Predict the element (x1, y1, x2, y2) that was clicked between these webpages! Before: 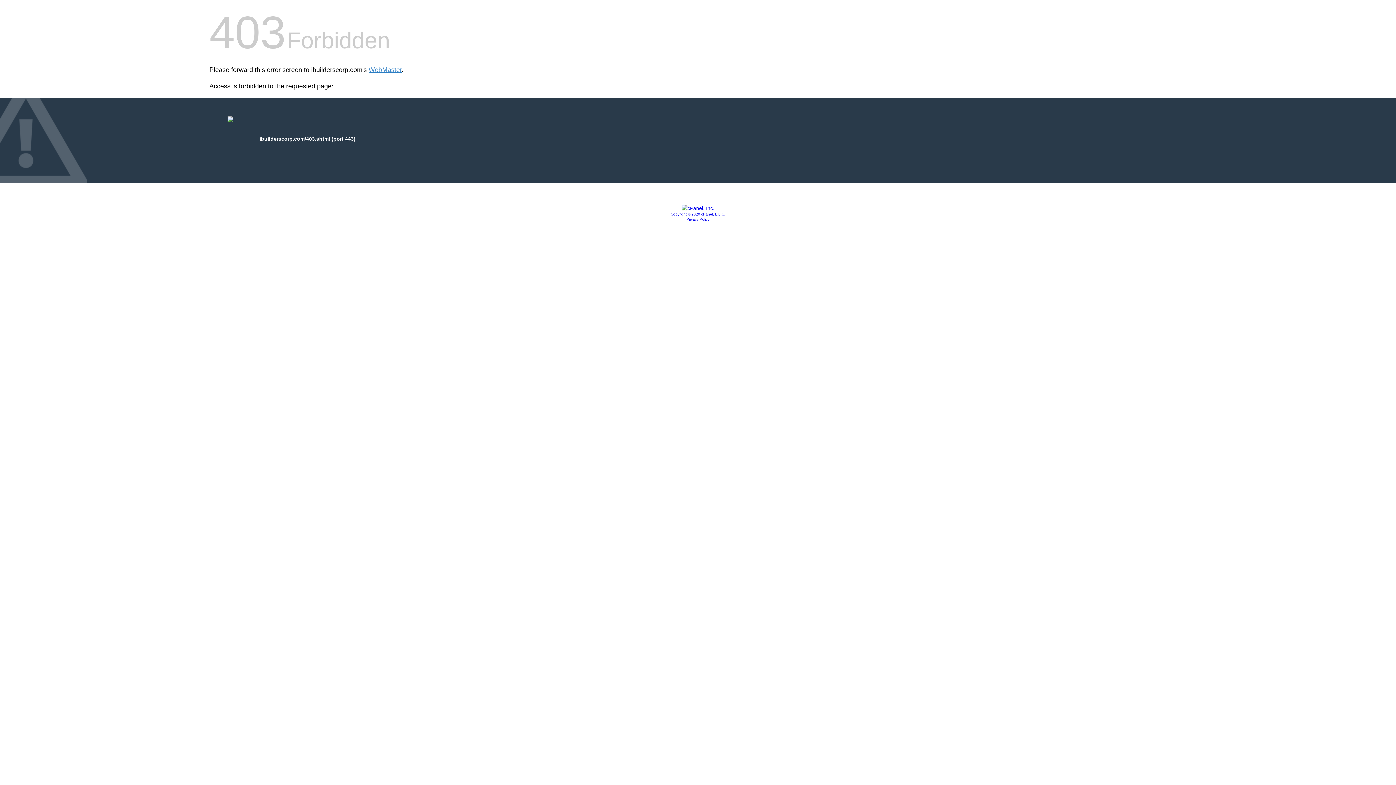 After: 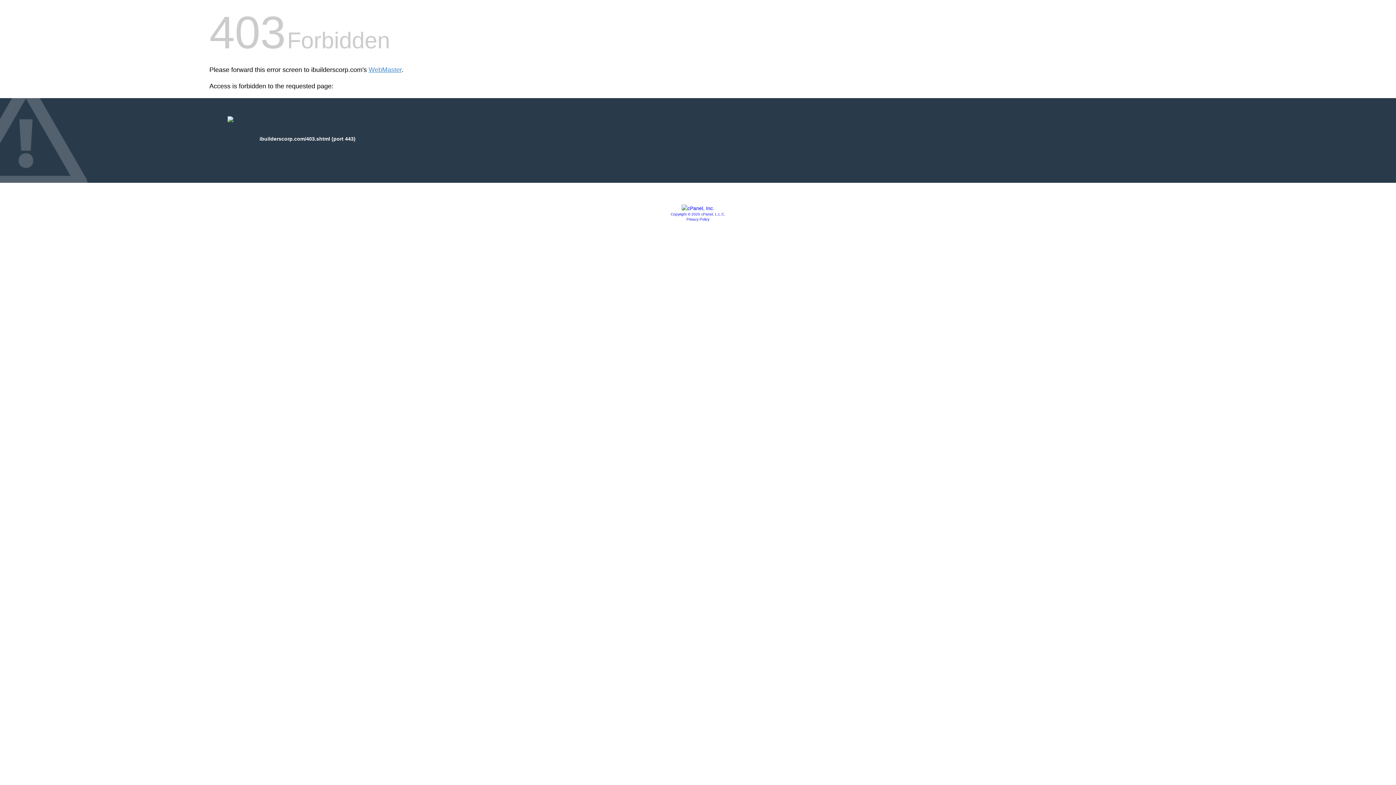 Action: label: Copyright © 2020 cPanel, L.L.C. bbox: (670, 212, 725, 216)